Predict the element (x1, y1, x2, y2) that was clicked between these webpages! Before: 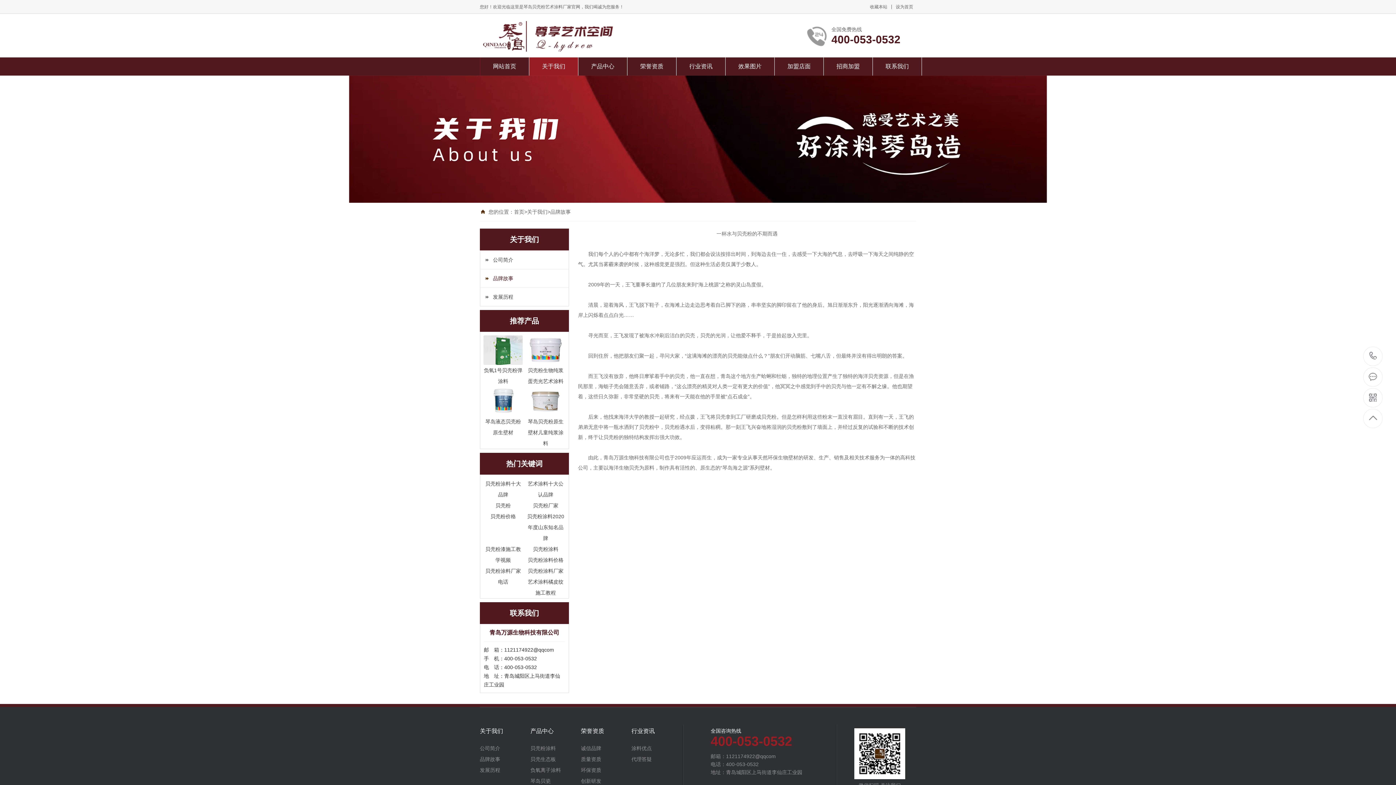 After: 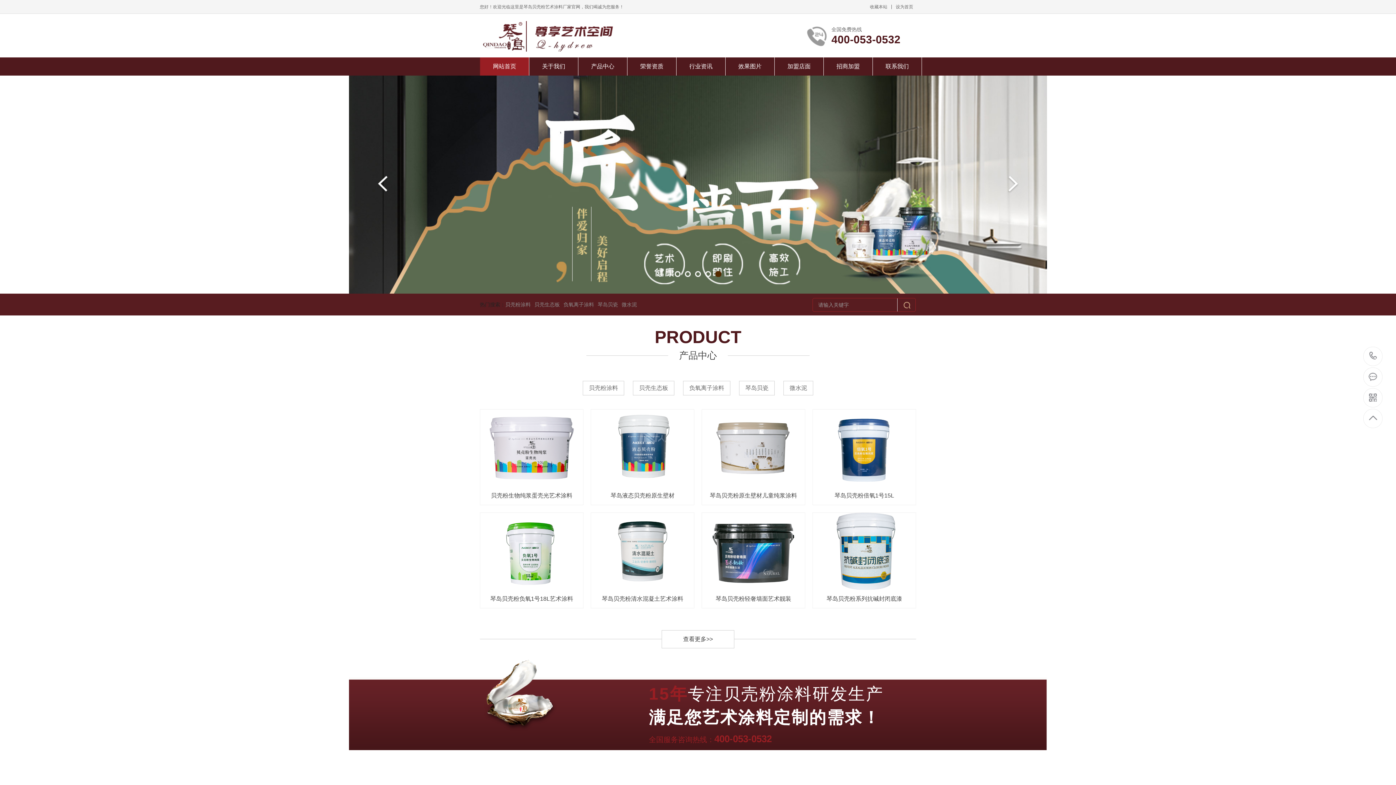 Action: bbox: (480, 57, 529, 75) label: 网站首页